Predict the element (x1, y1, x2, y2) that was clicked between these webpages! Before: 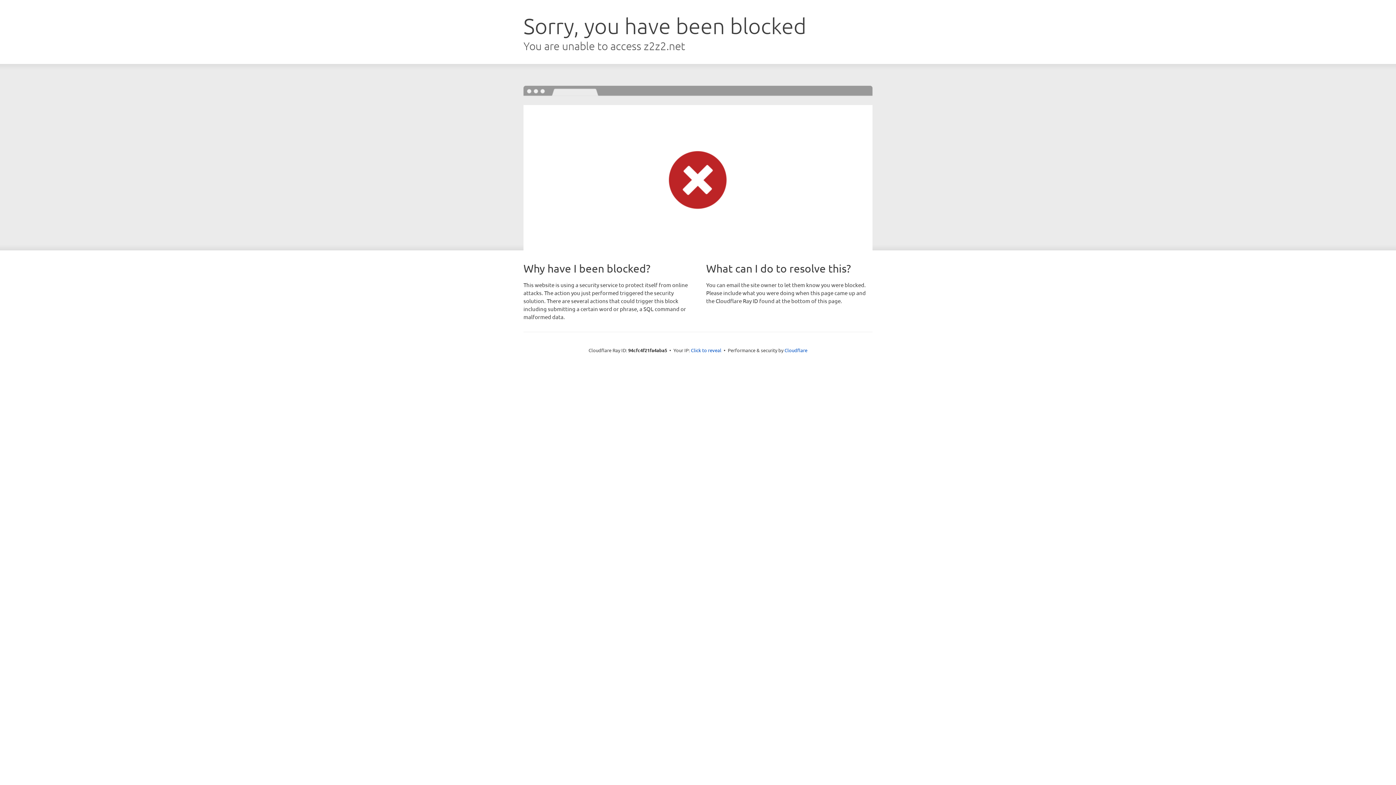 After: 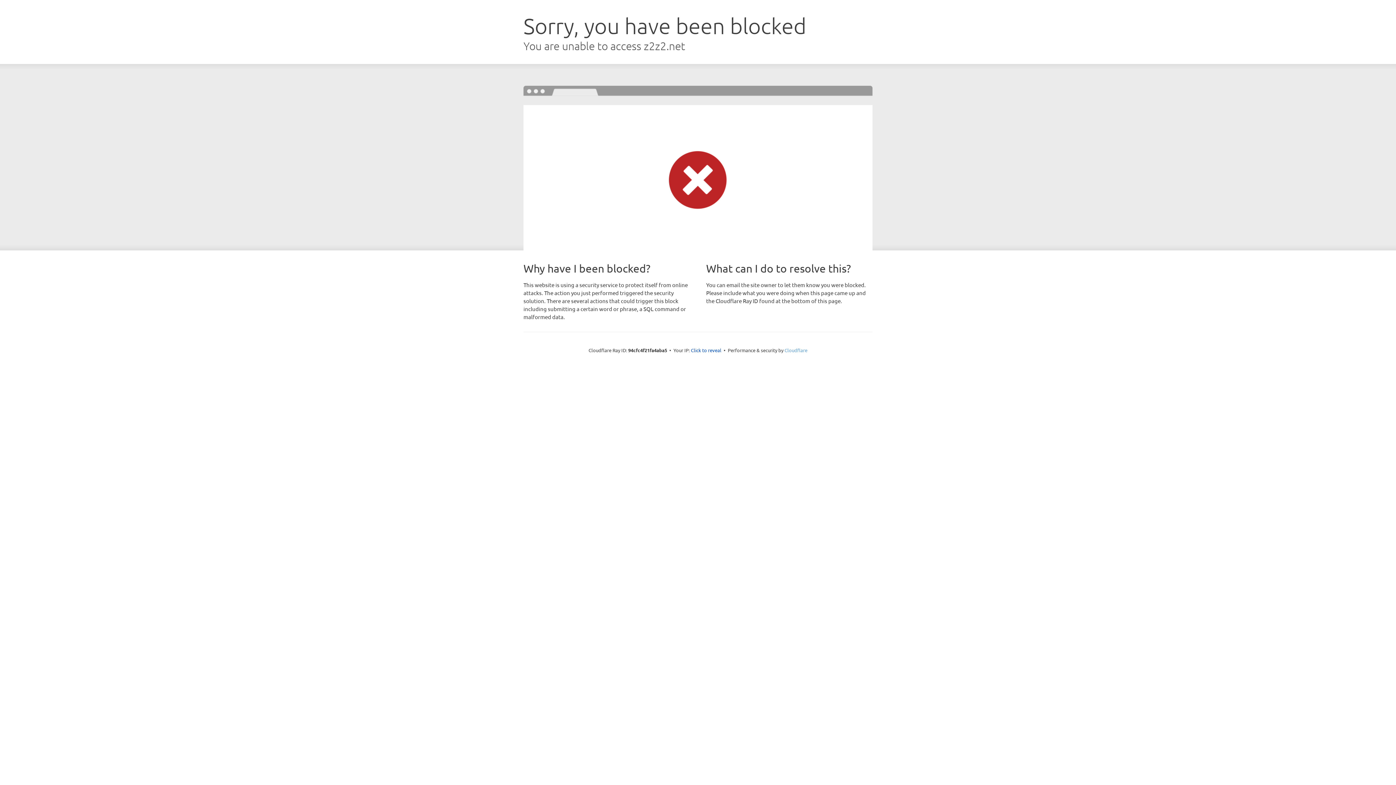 Action: label: Cloudflare bbox: (784, 347, 807, 353)